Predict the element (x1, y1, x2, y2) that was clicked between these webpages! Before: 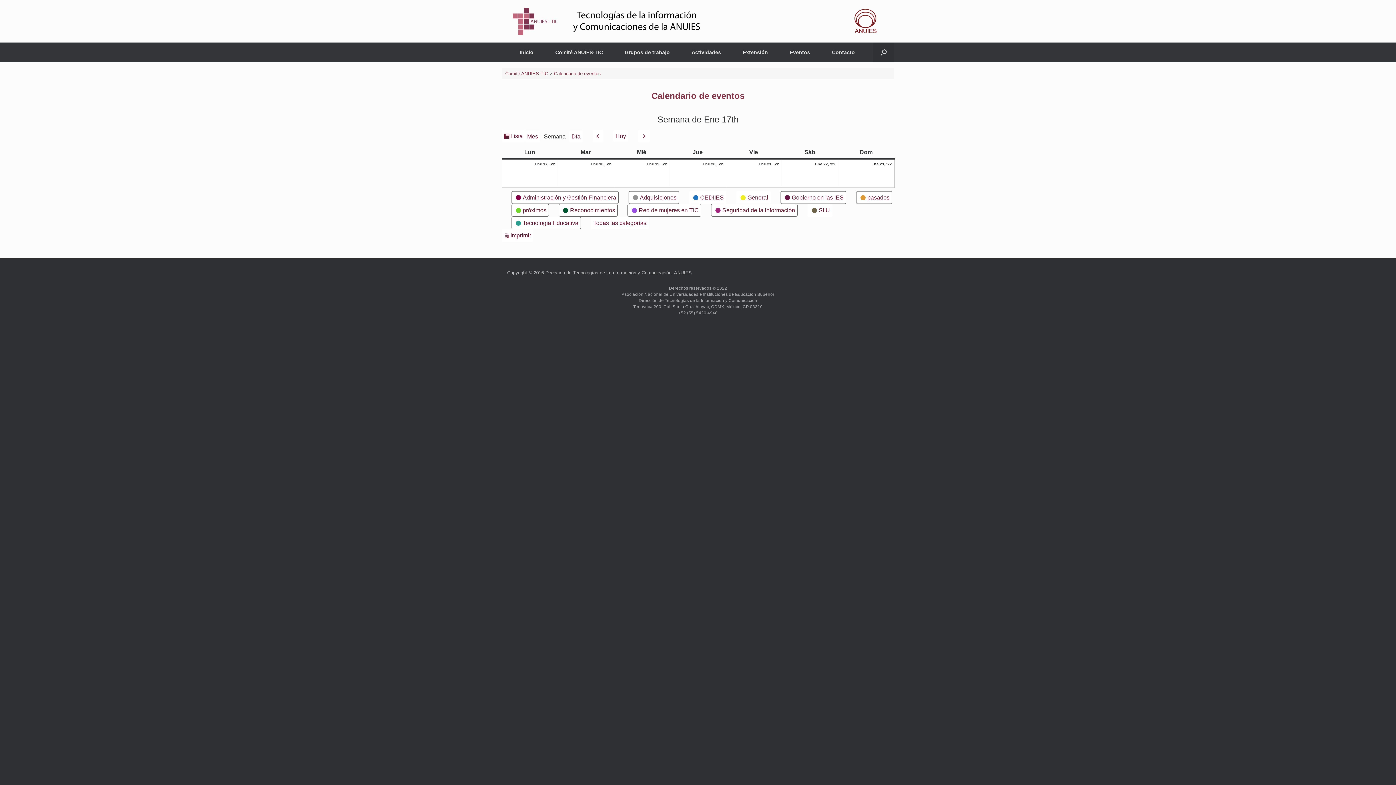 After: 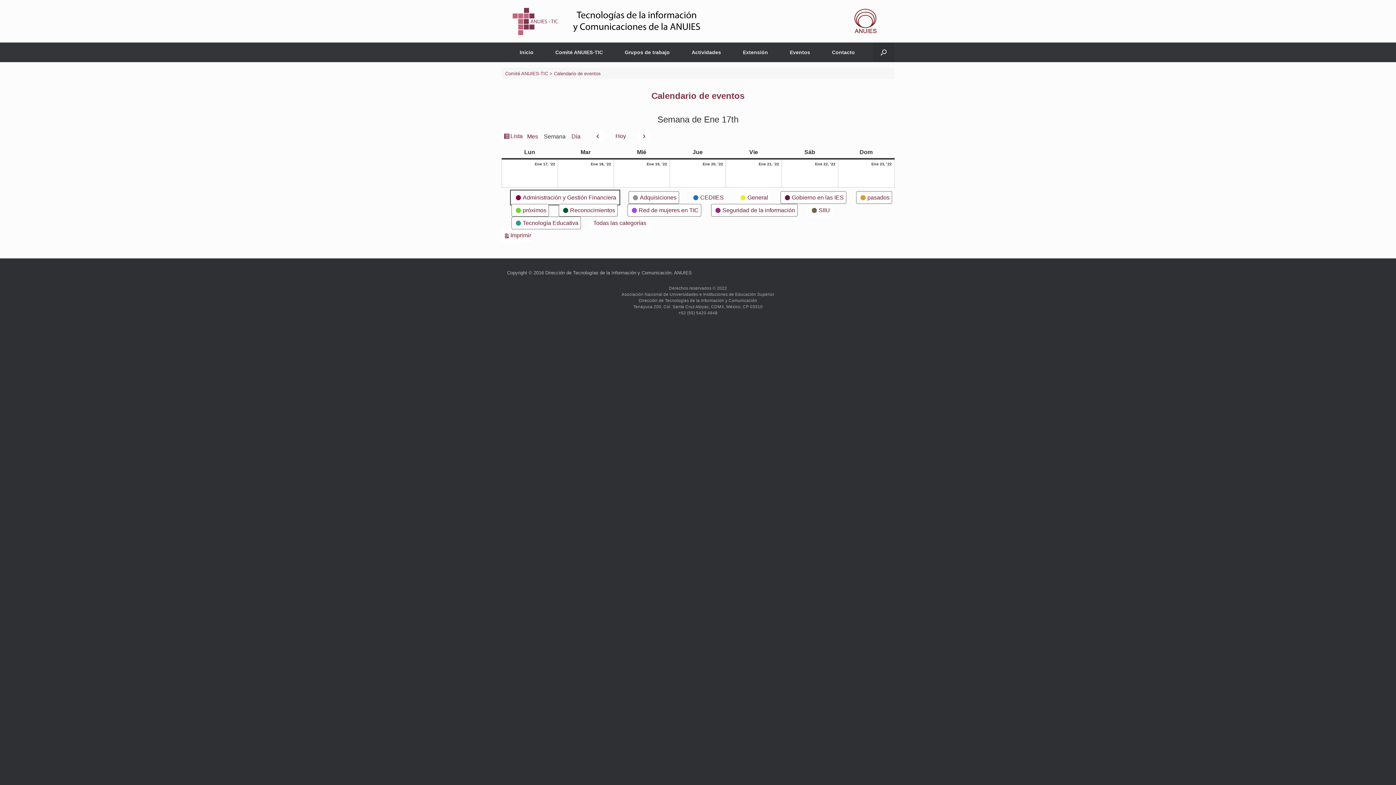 Action: bbox: (511, 191, 618, 204) label:  
Administración y Gestión Financiera